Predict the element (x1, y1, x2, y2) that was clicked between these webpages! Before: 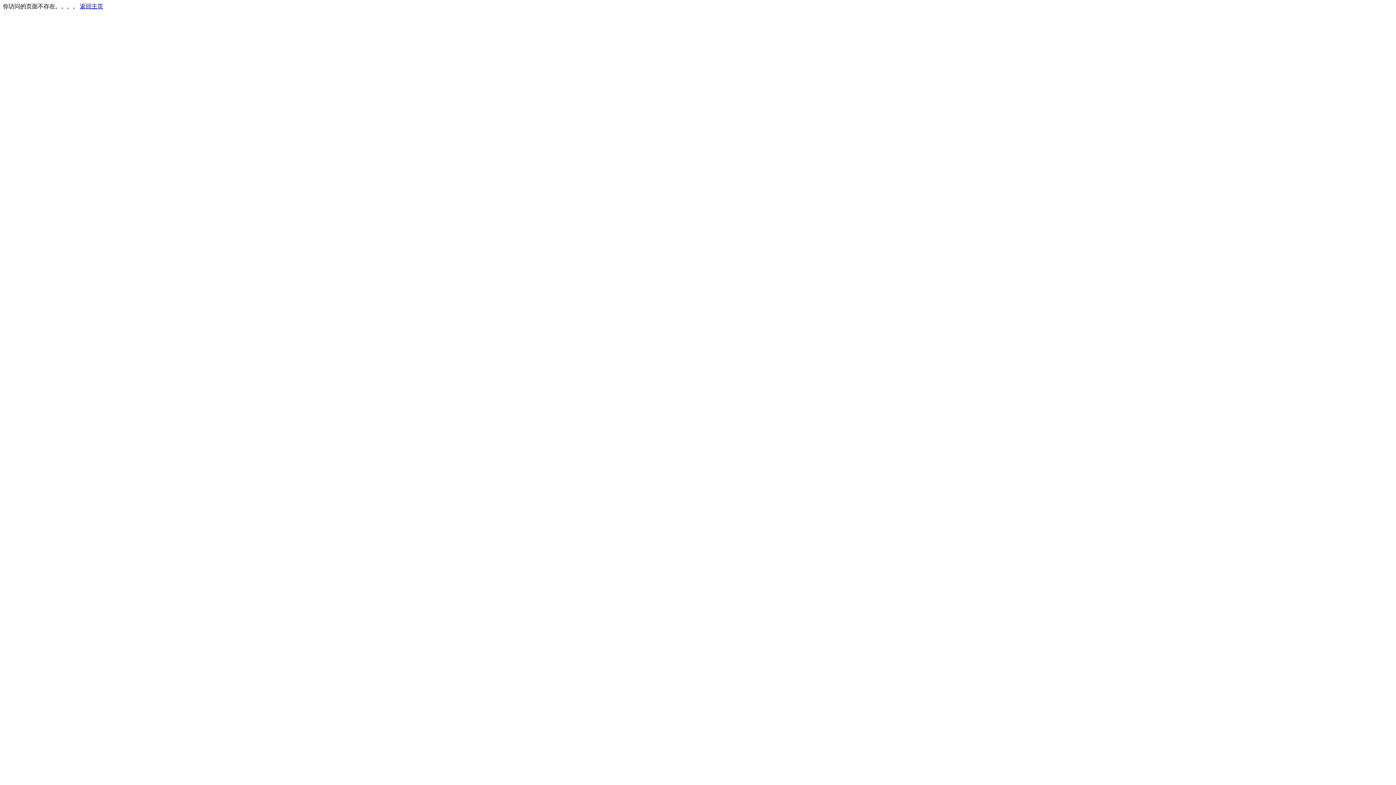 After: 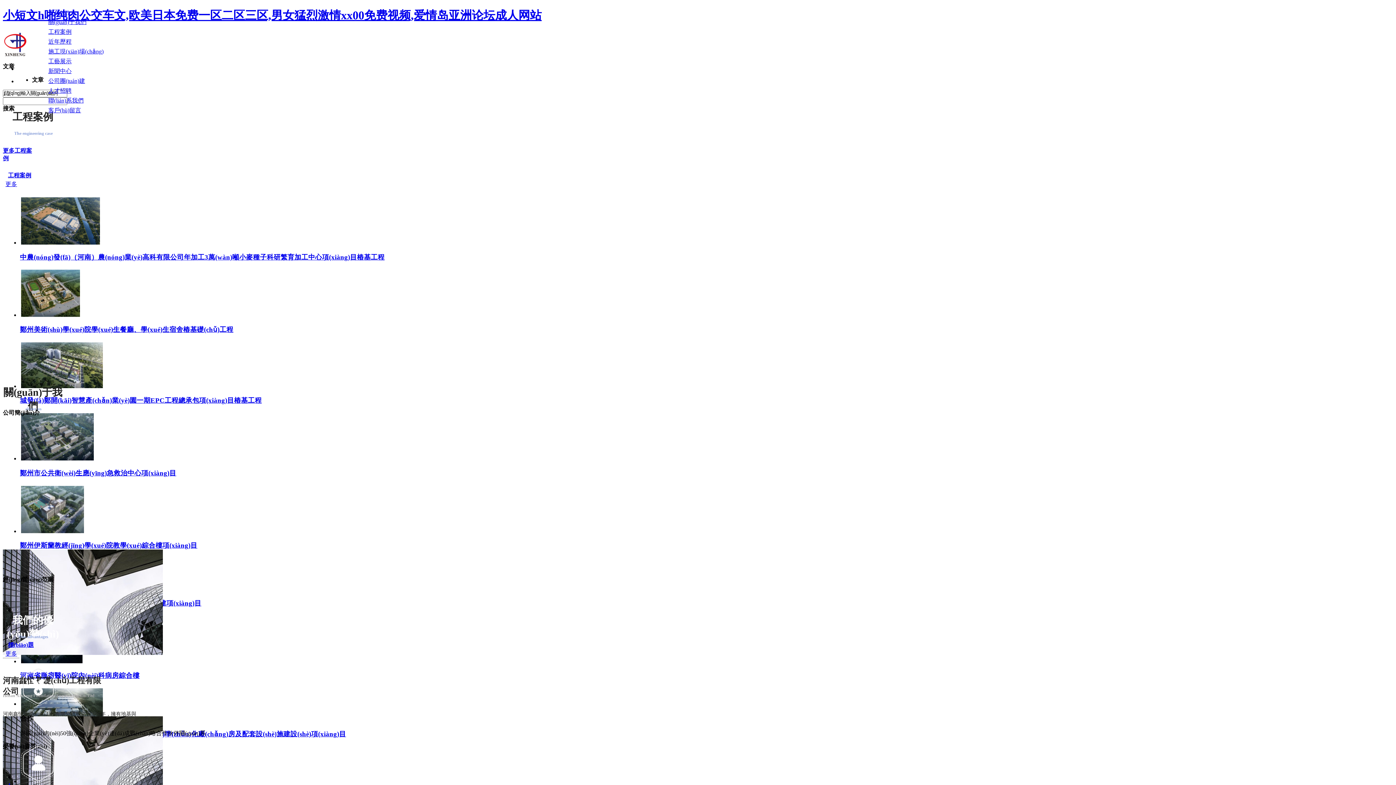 Action: label: 返回主页 bbox: (80, 3, 103, 9)